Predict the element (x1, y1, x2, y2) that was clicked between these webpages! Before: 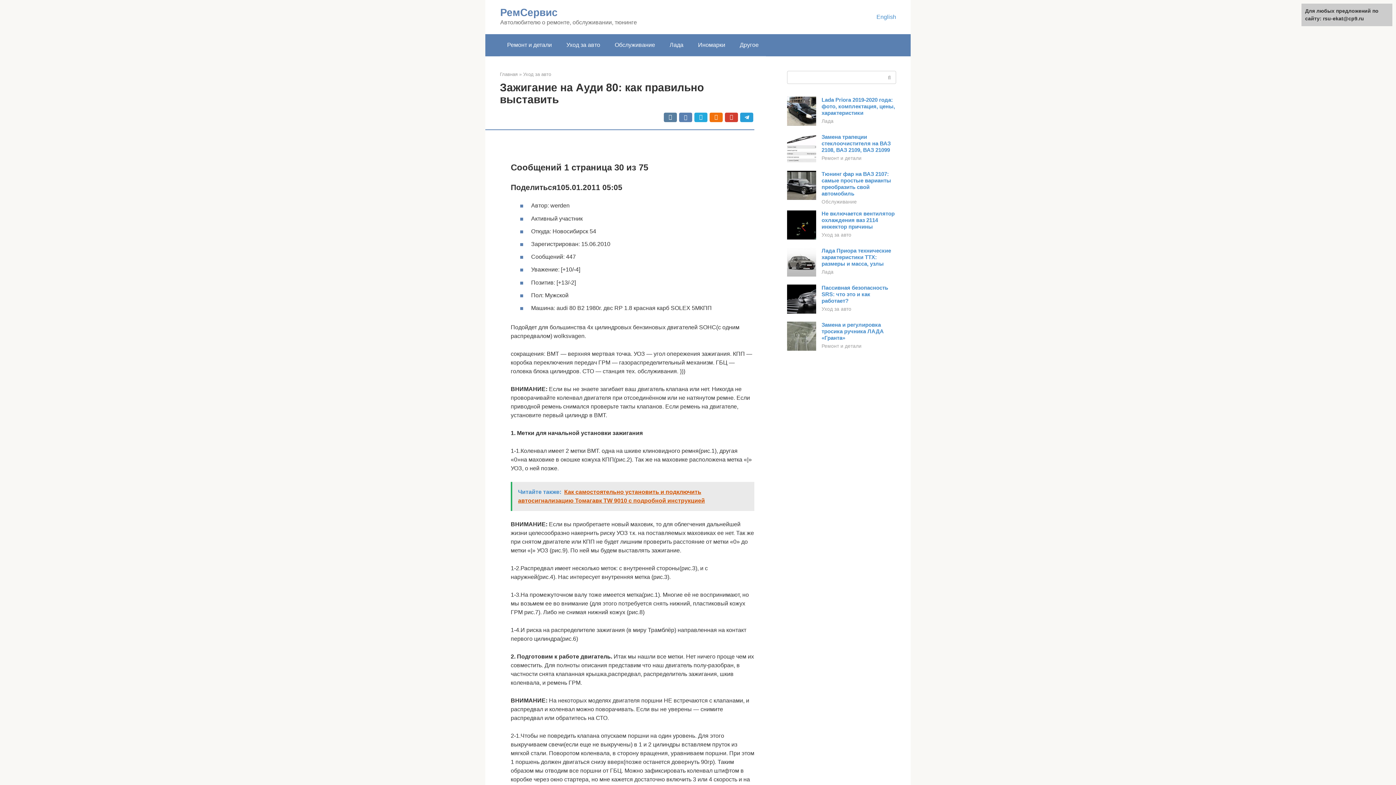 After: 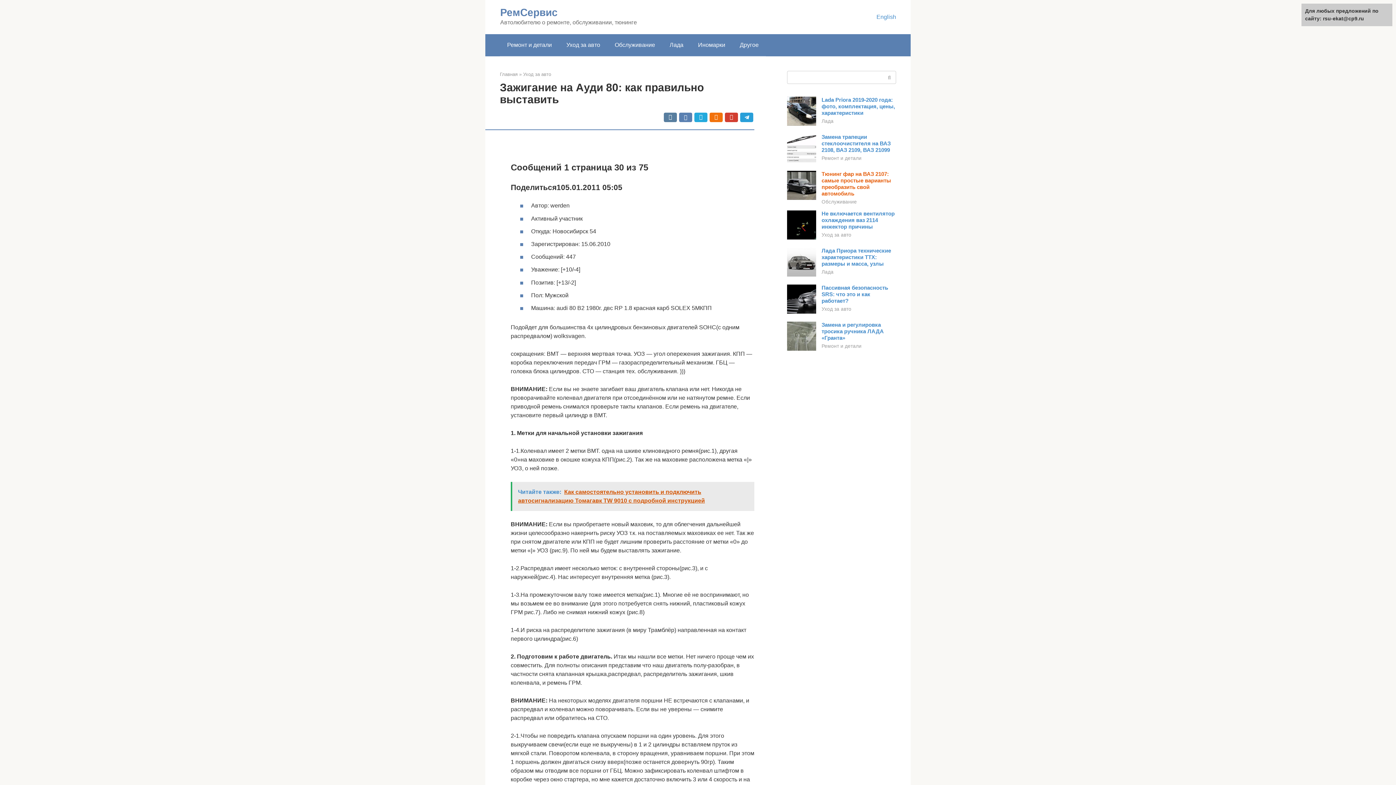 Action: bbox: (821, 170, 891, 196) label: Тюнинг фар на ВАЗ 2107: самые простые варианты преобразить свой автомобиль